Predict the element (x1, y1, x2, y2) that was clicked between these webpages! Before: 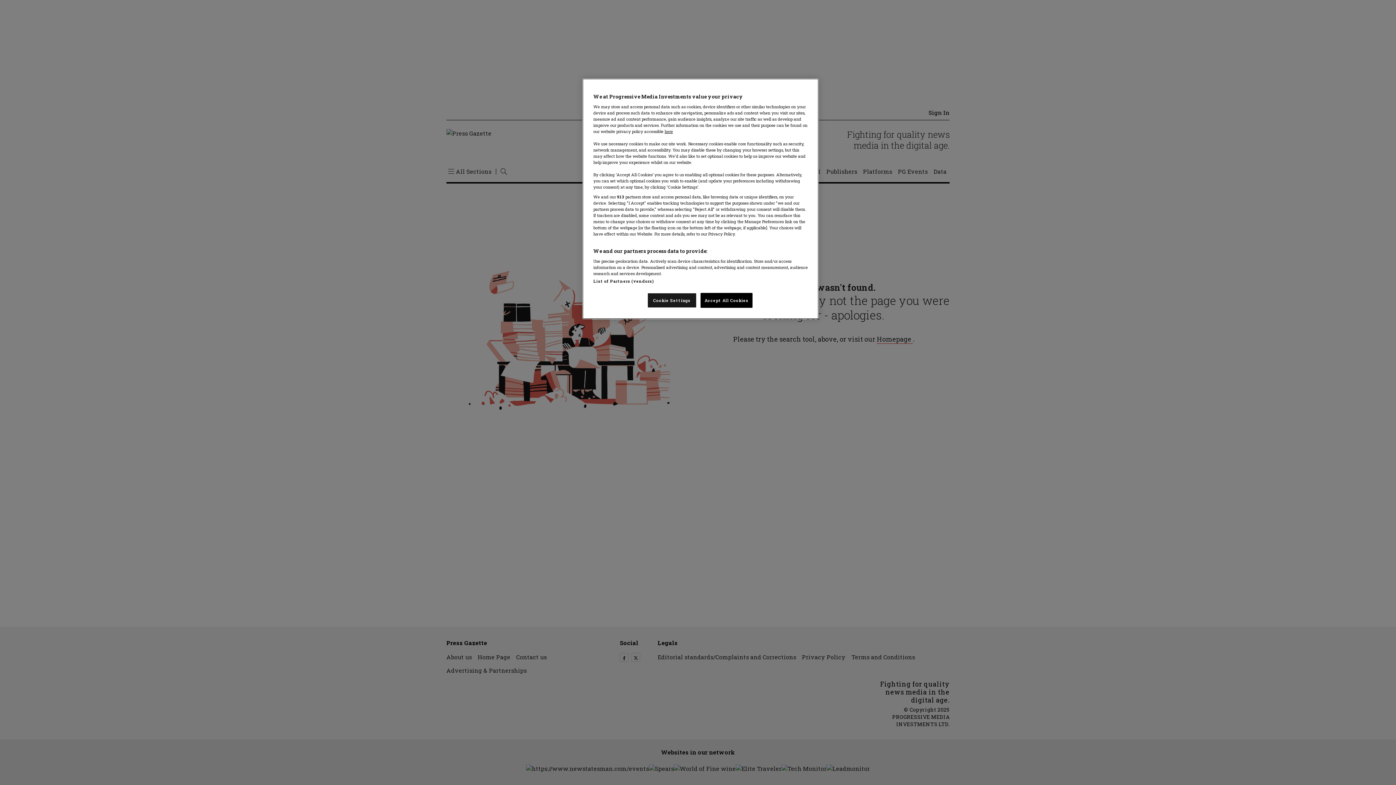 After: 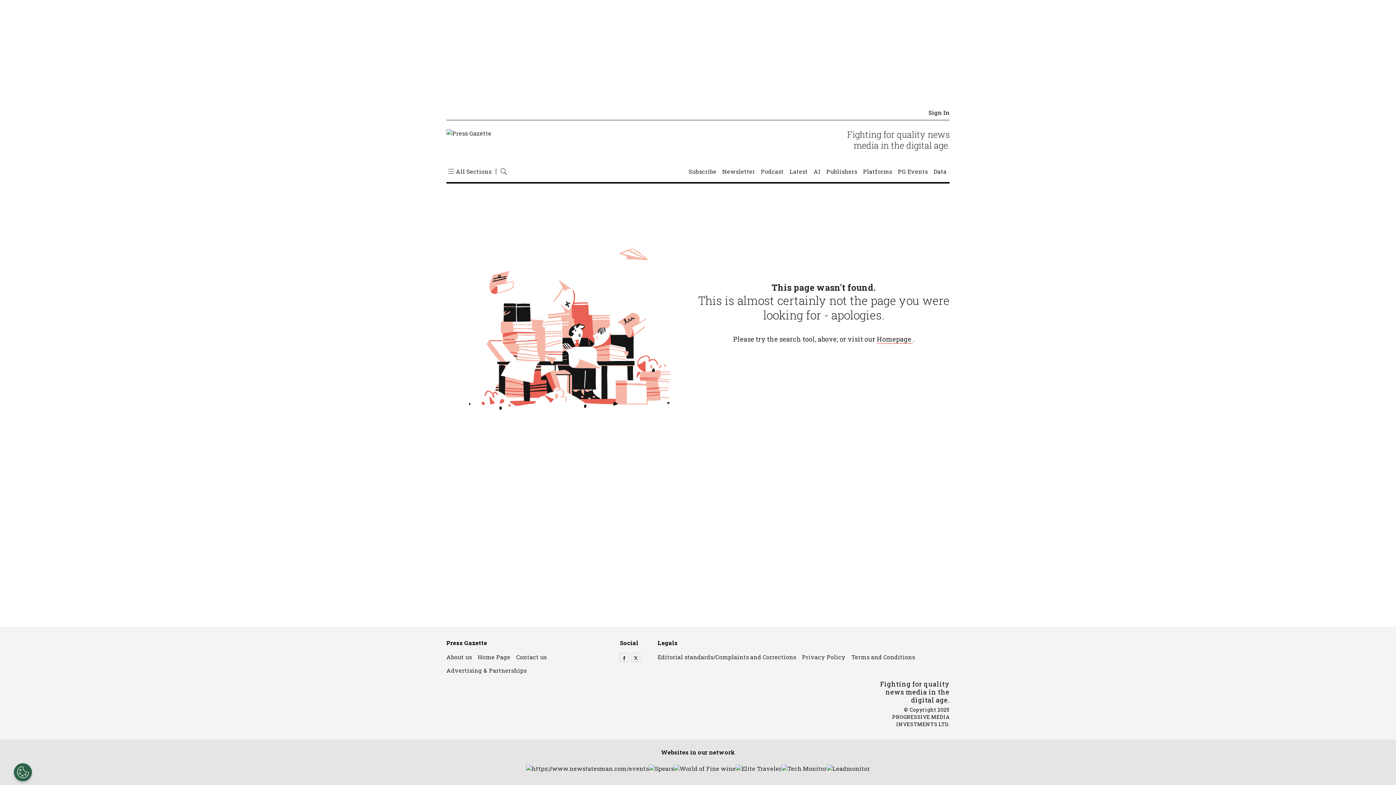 Action: label: Accept All Cookies bbox: (700, 293, 752, 308)